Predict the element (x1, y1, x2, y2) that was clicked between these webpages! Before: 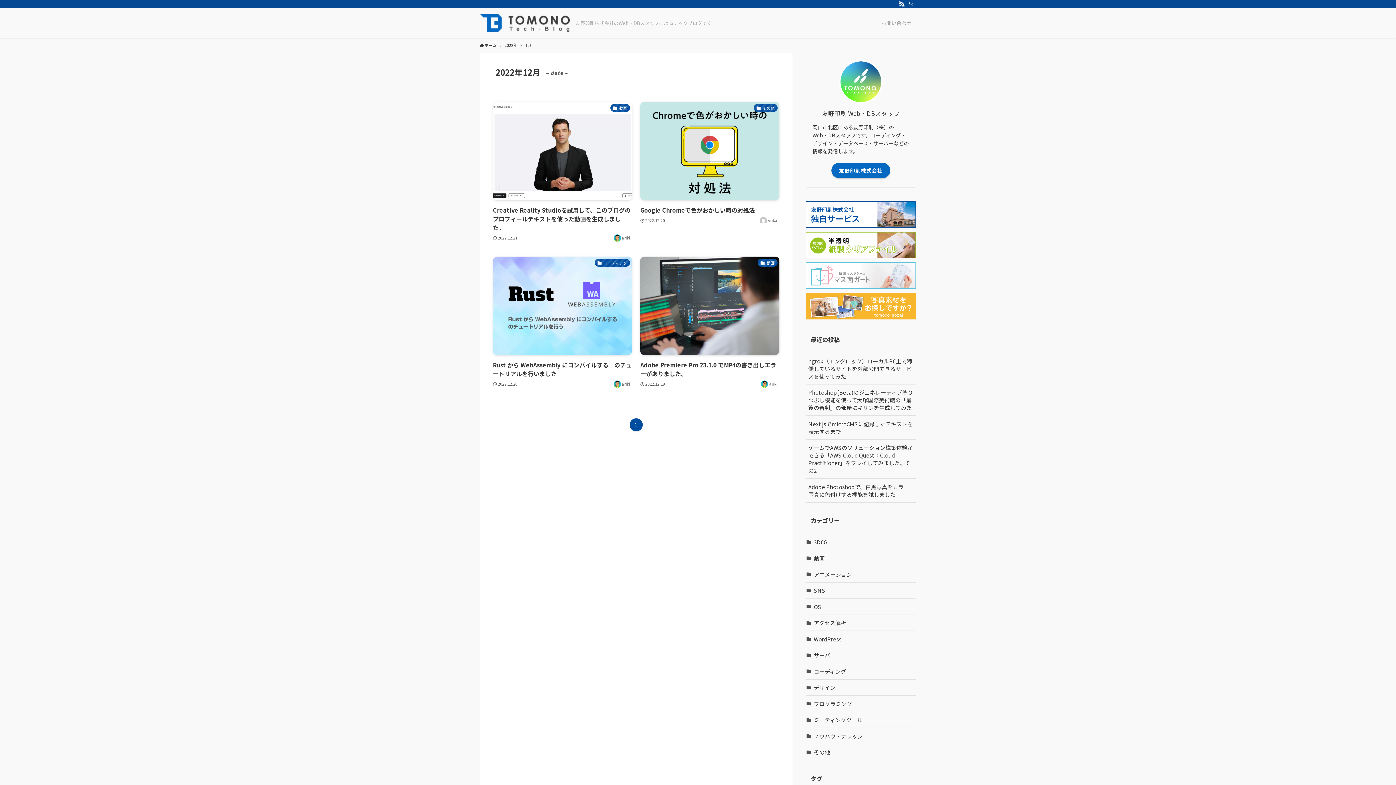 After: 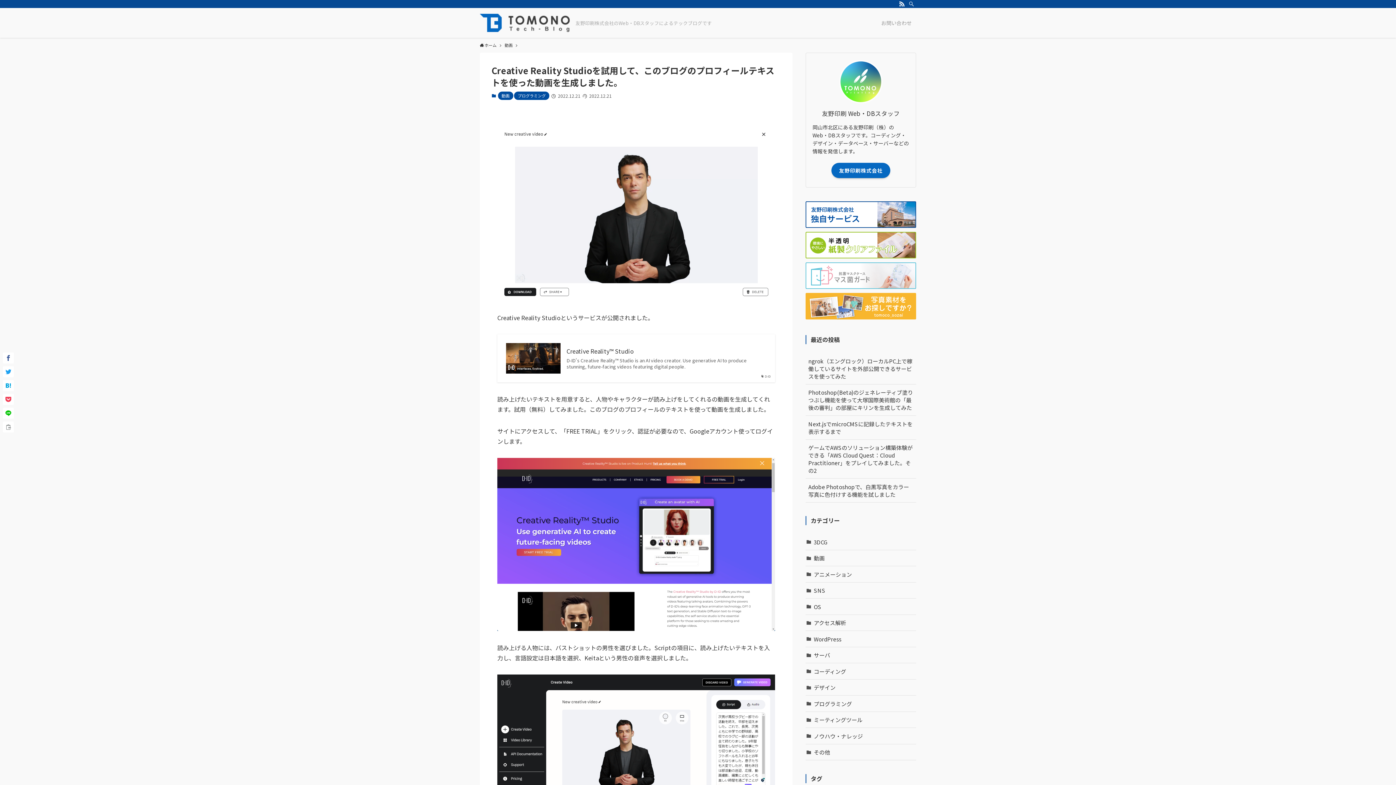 Action: label: 動画
Creative Reality Studioを試用して、このブログのプロフィールテキストを使った動画を生成しました。
2022.12.21
ariki bbox: (493, 101, 632, 243)